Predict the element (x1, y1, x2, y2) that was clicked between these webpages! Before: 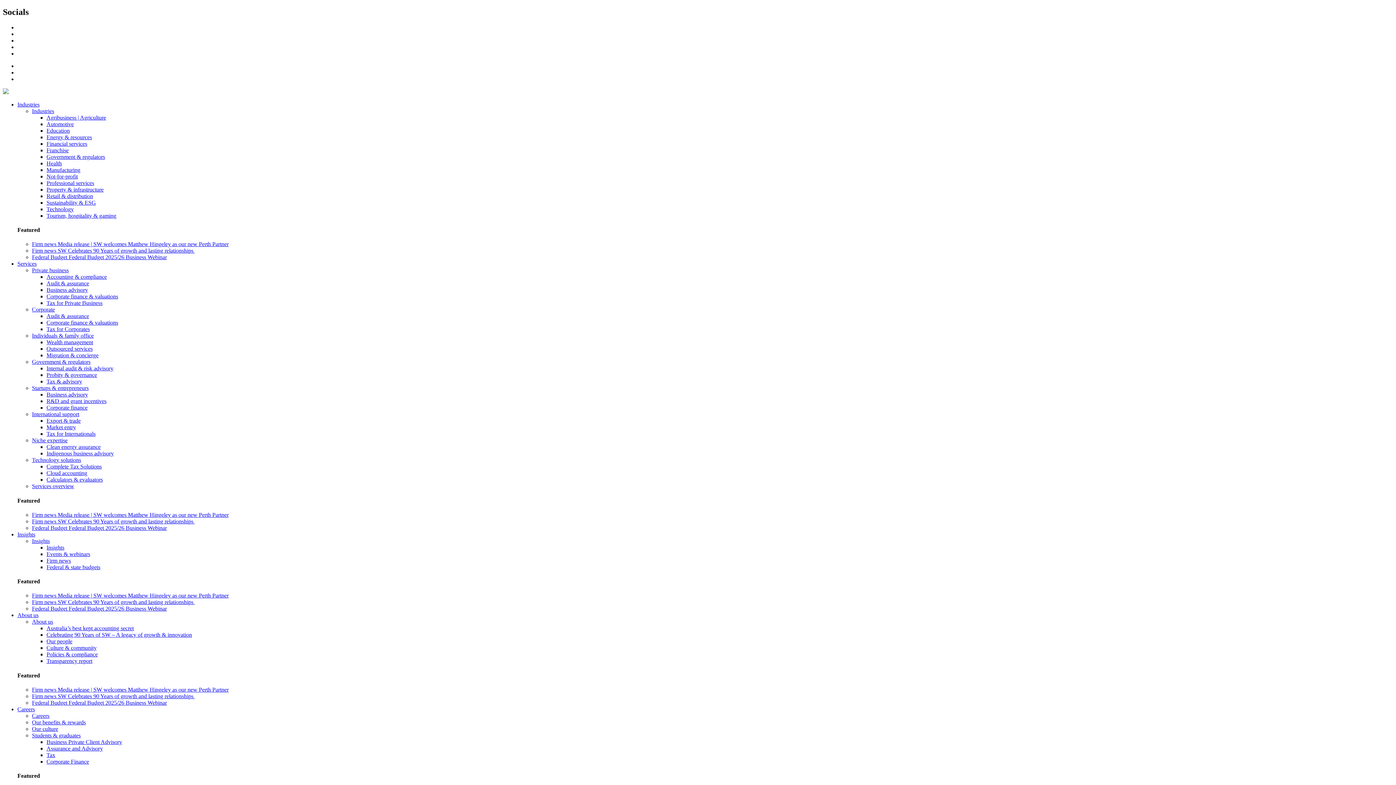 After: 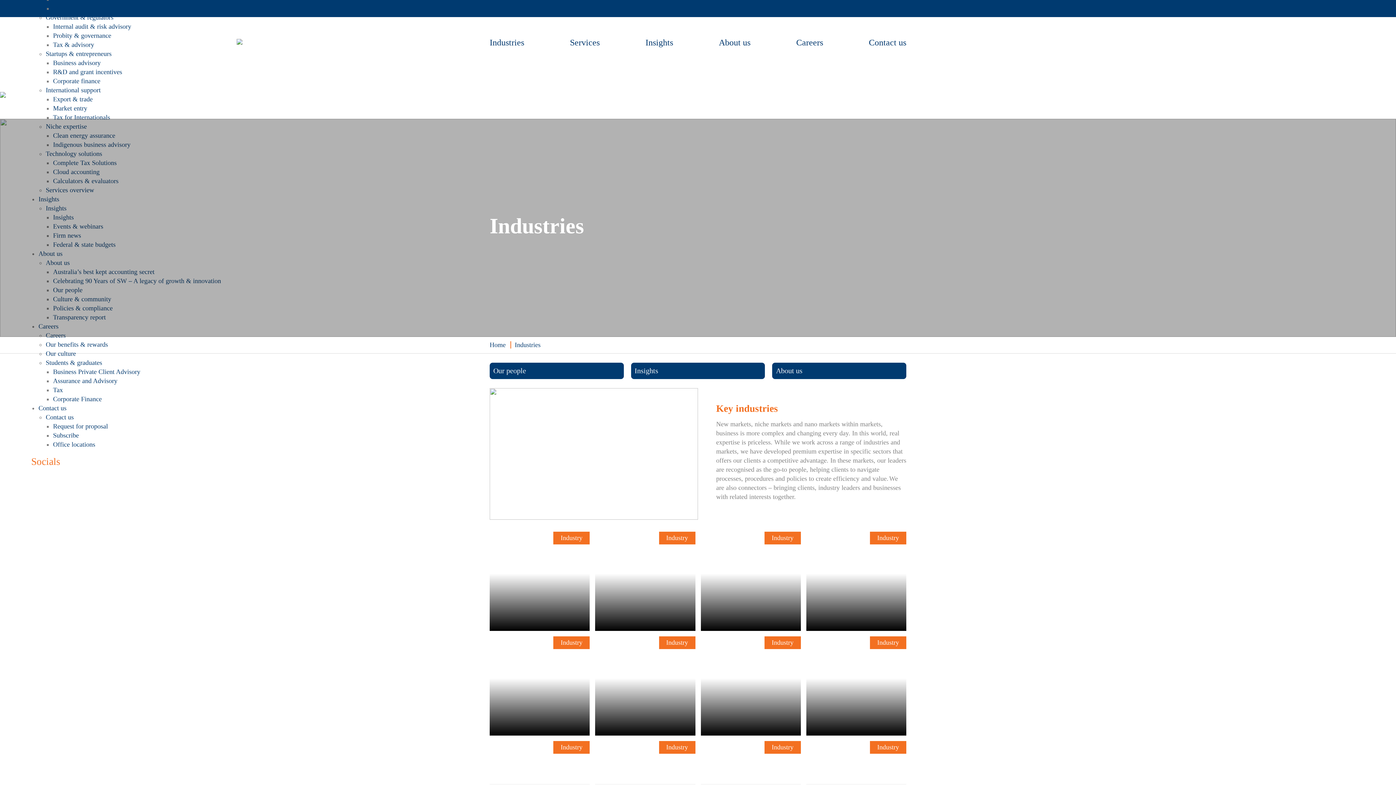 Action: bbox: (32, 107, 54, 114) label: Industries